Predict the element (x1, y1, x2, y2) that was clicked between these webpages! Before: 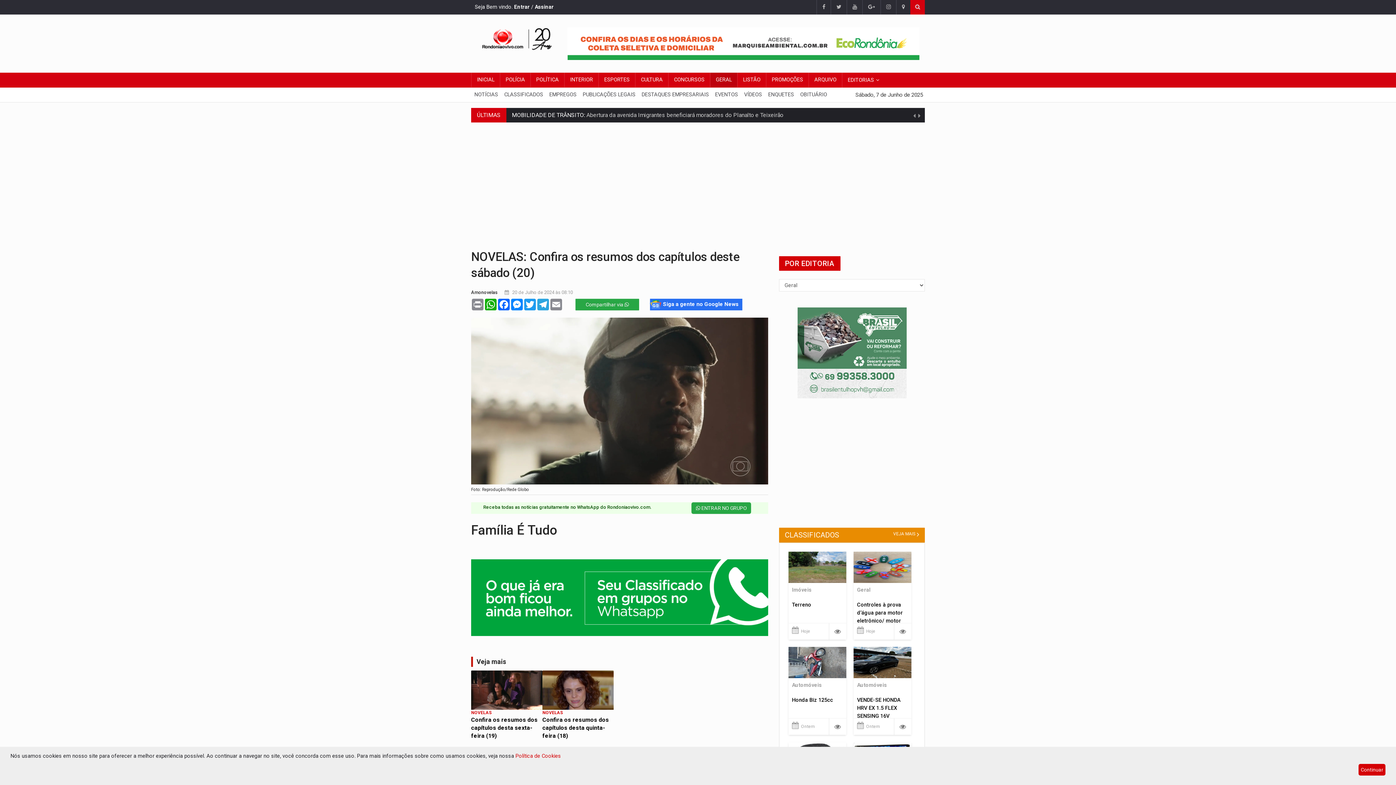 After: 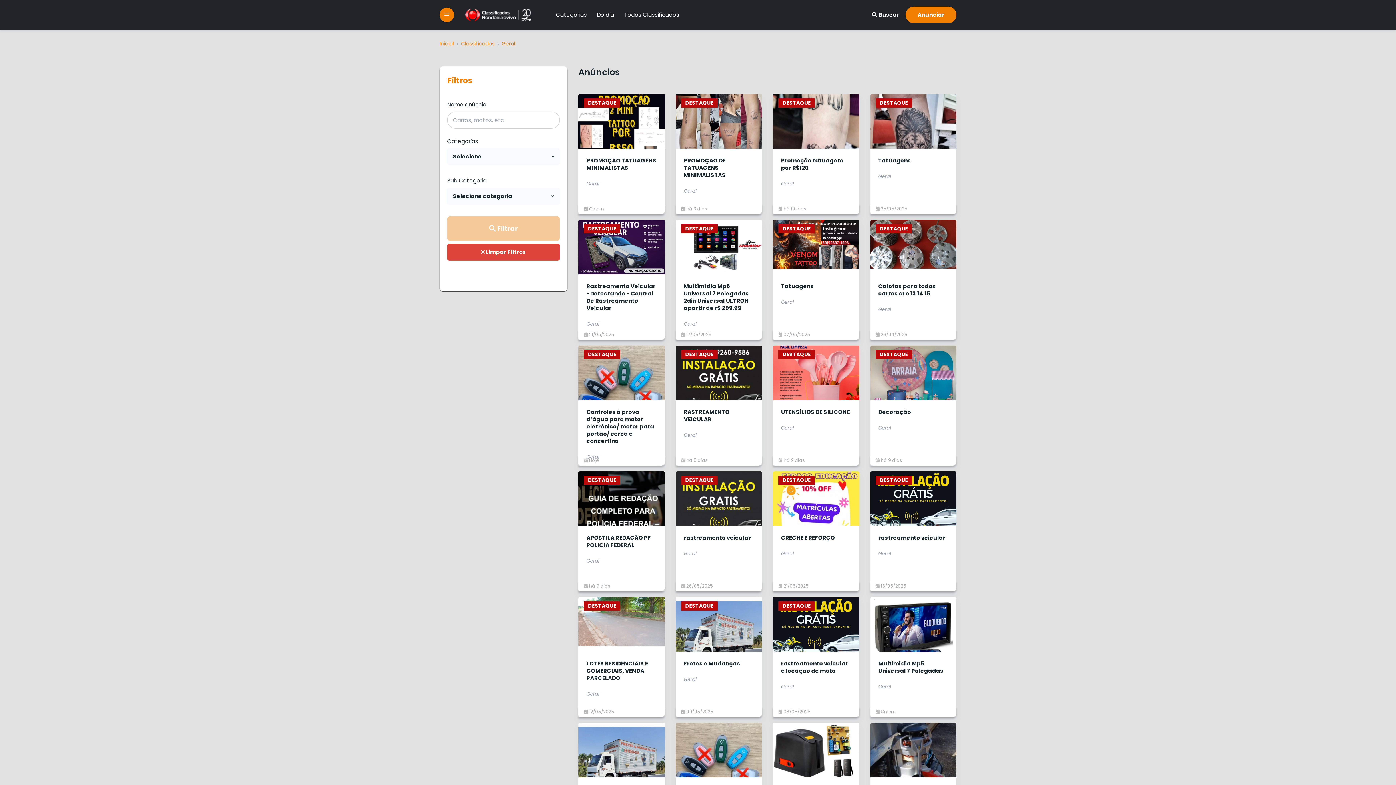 Action: bbox: (857, 584, 907, 592) label: Geral